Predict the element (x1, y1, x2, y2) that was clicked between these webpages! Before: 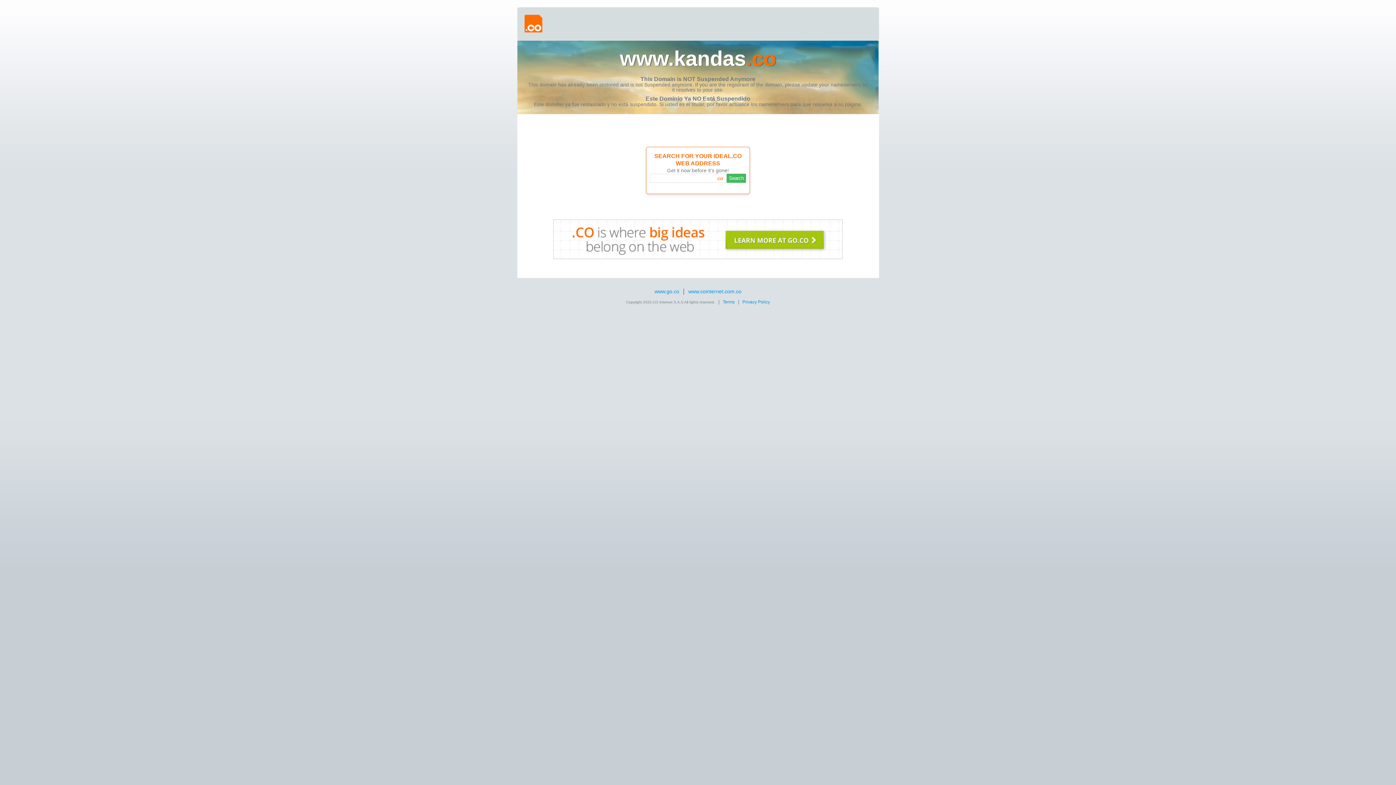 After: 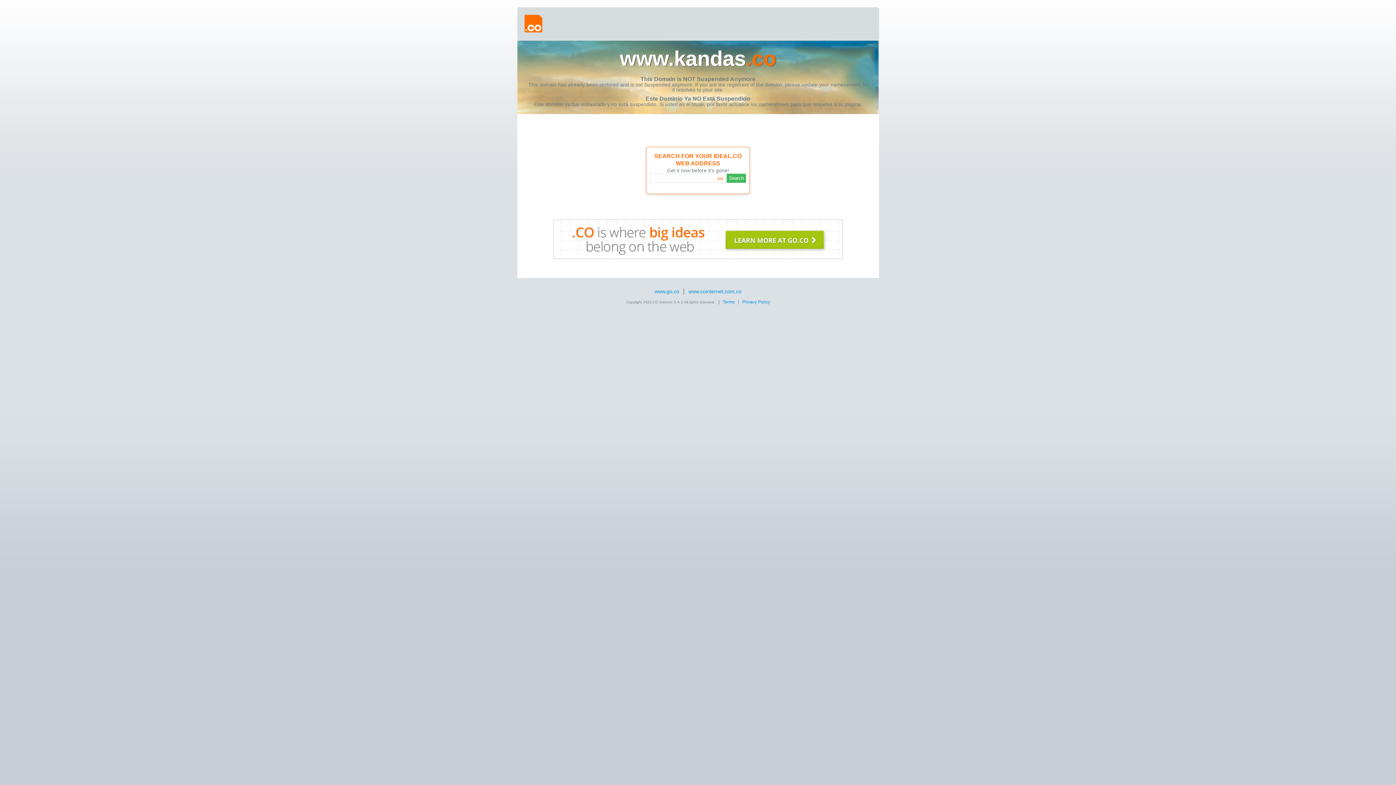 Action: bbox: (553, 219, 842, 260)